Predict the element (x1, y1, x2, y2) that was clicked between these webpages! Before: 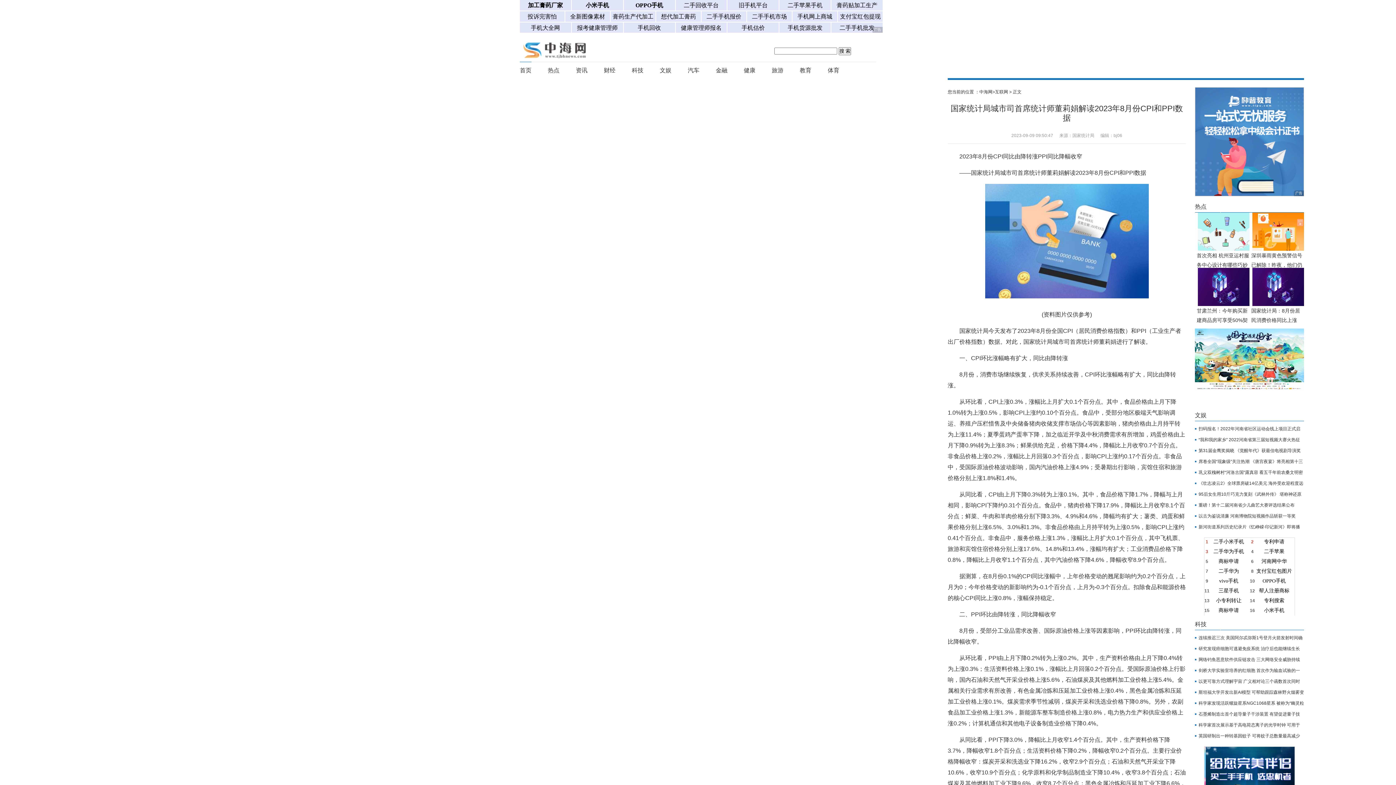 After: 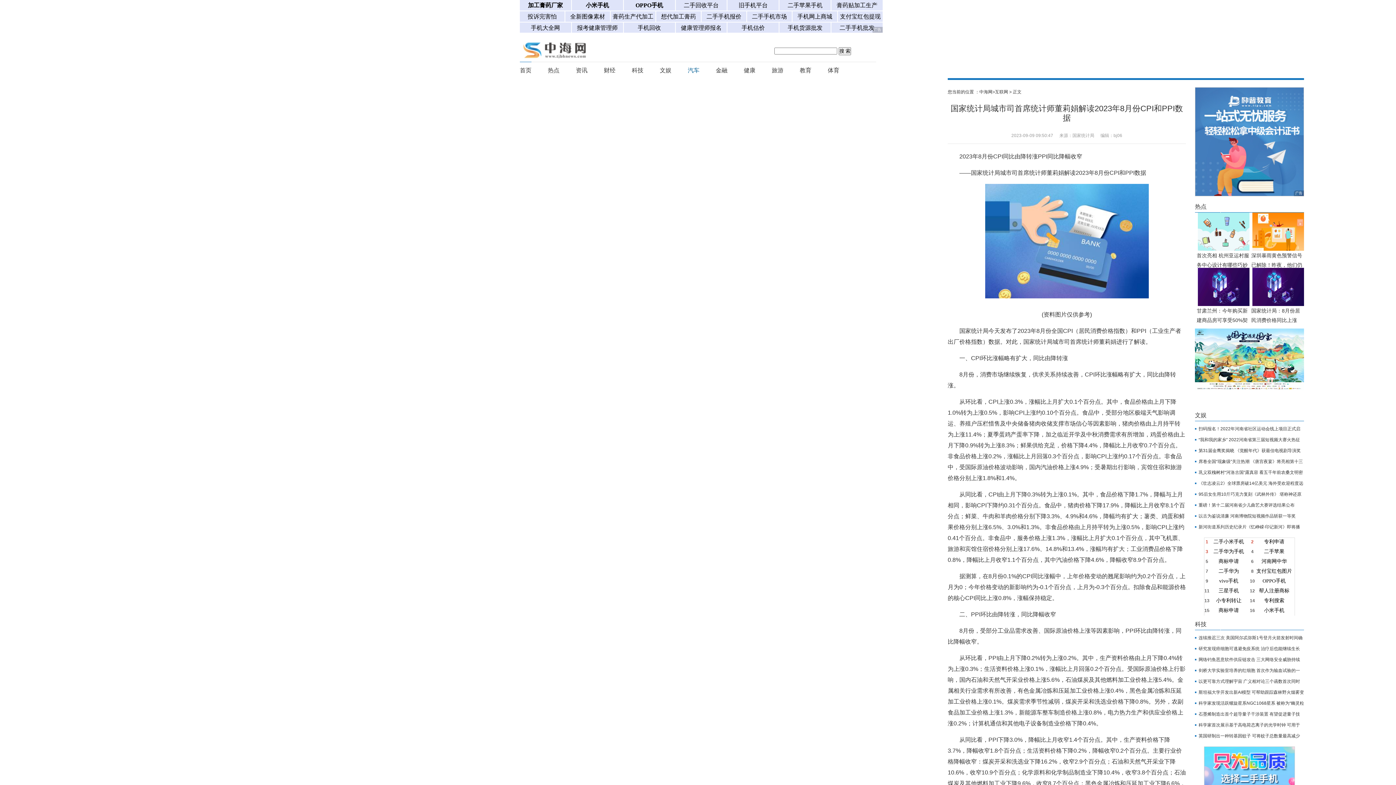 Action: bbox: (688, 67, 699, 73) label: 汽车